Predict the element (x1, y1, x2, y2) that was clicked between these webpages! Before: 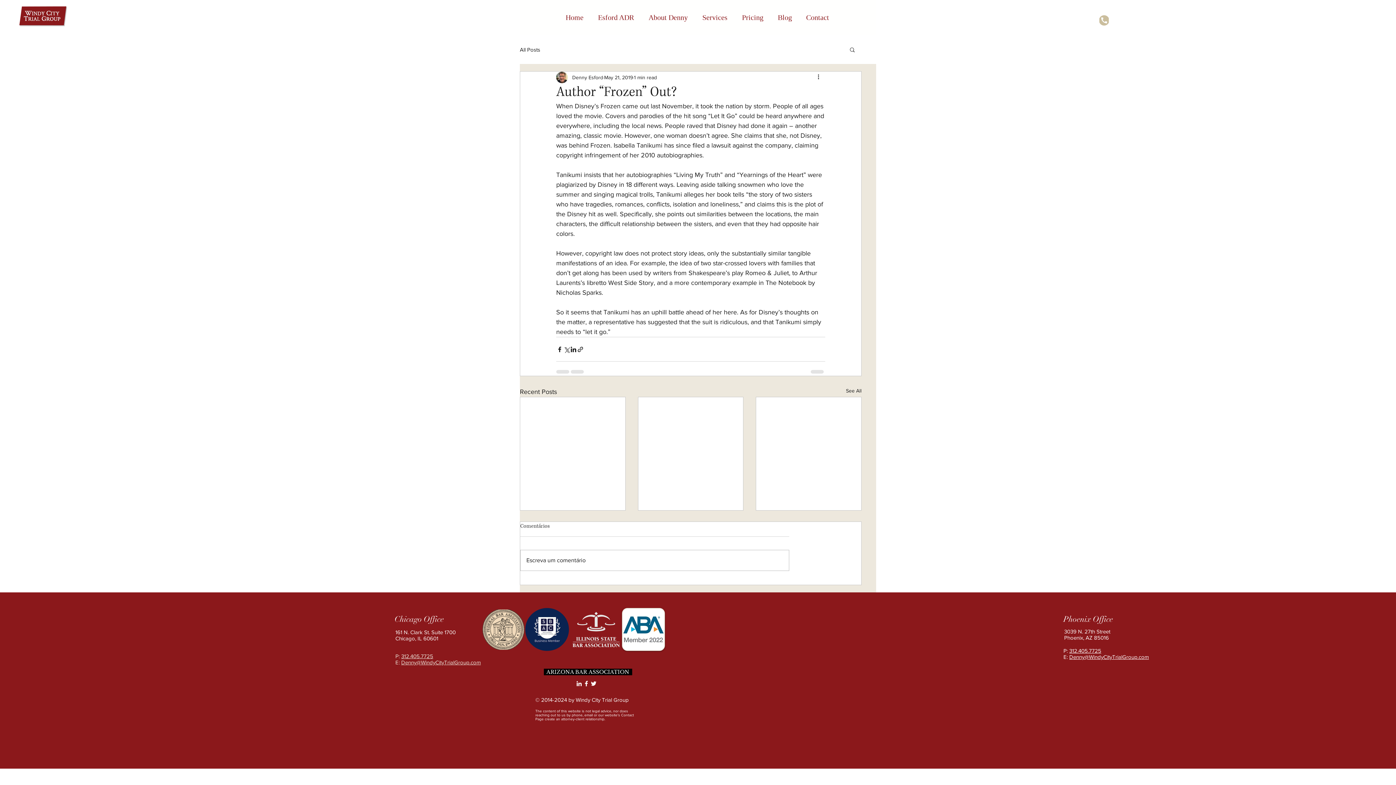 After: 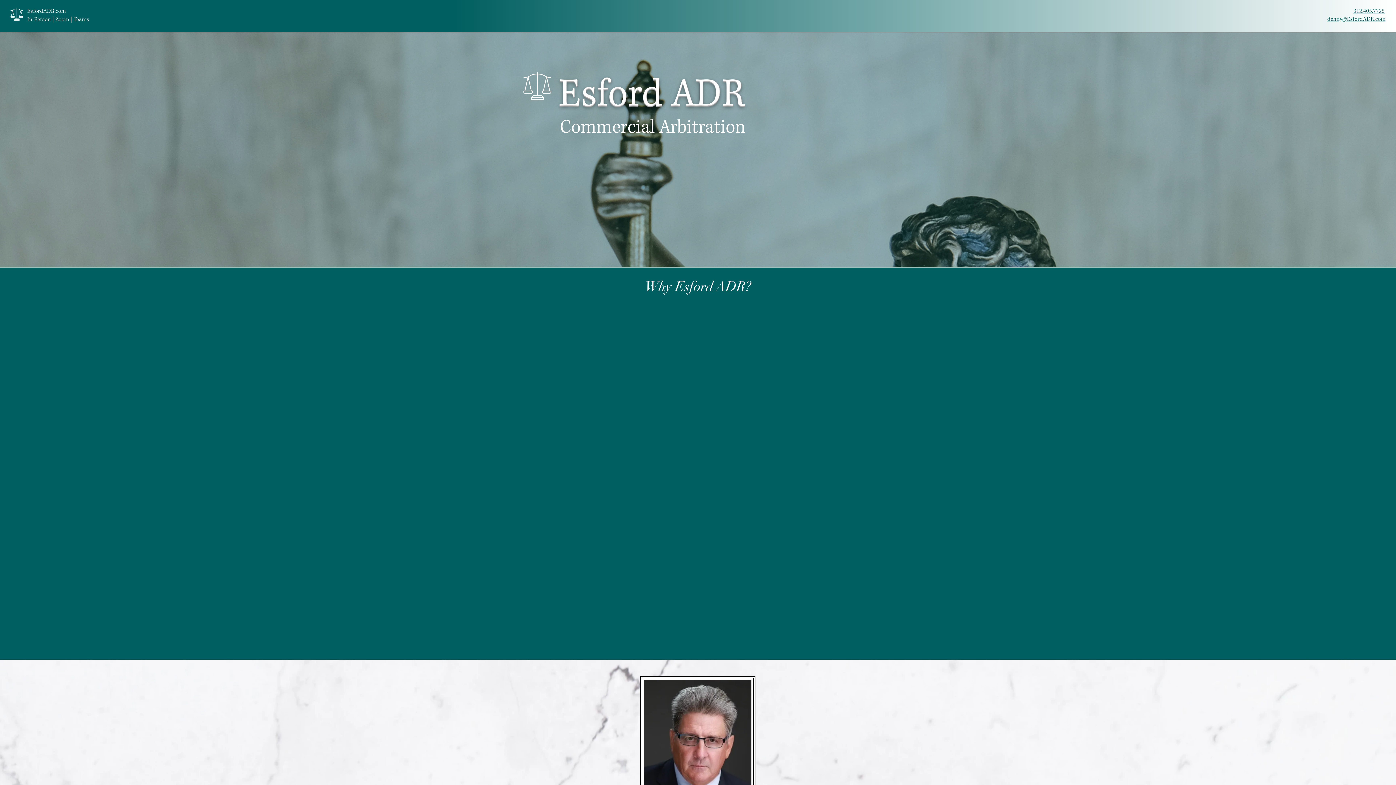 Action: label: Esford ADR bbox: (590, 6, 641, 28)